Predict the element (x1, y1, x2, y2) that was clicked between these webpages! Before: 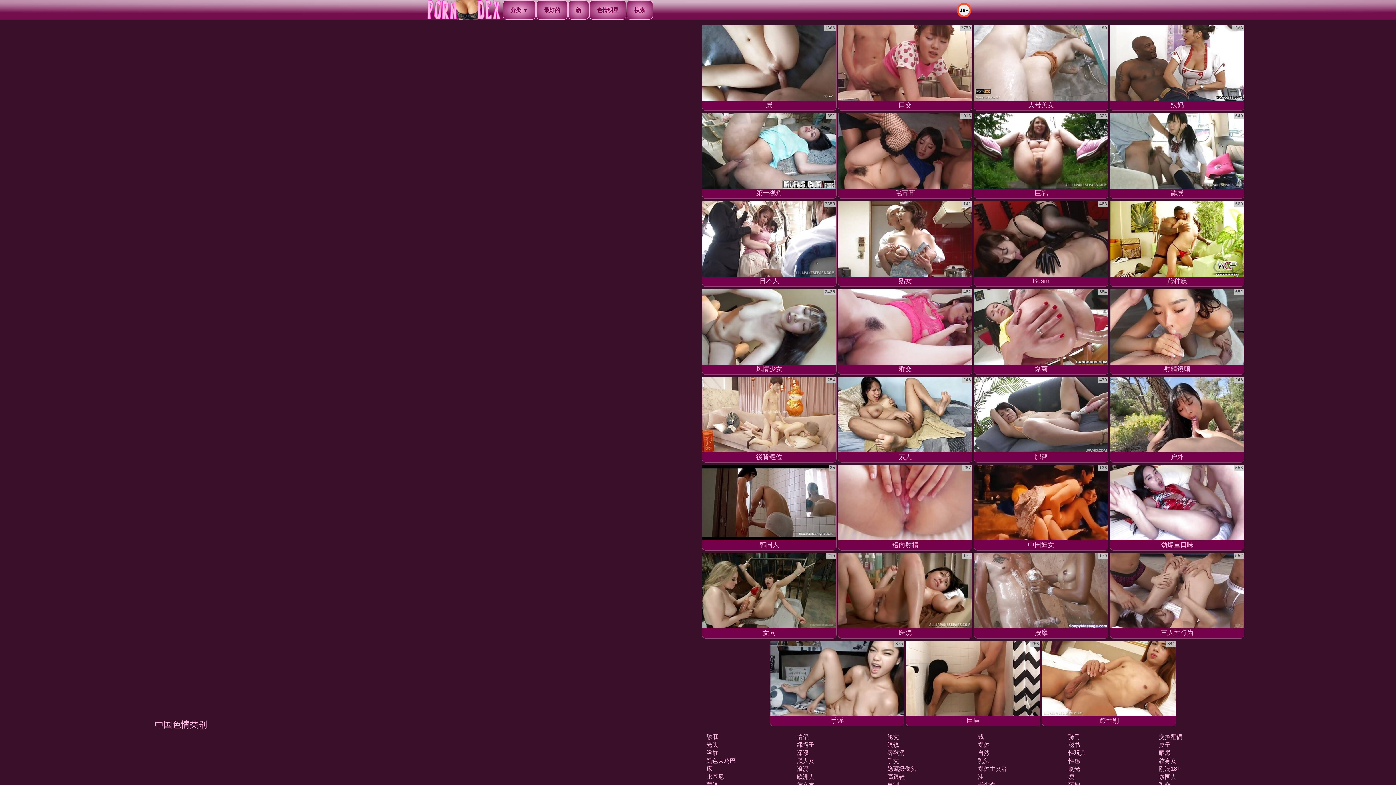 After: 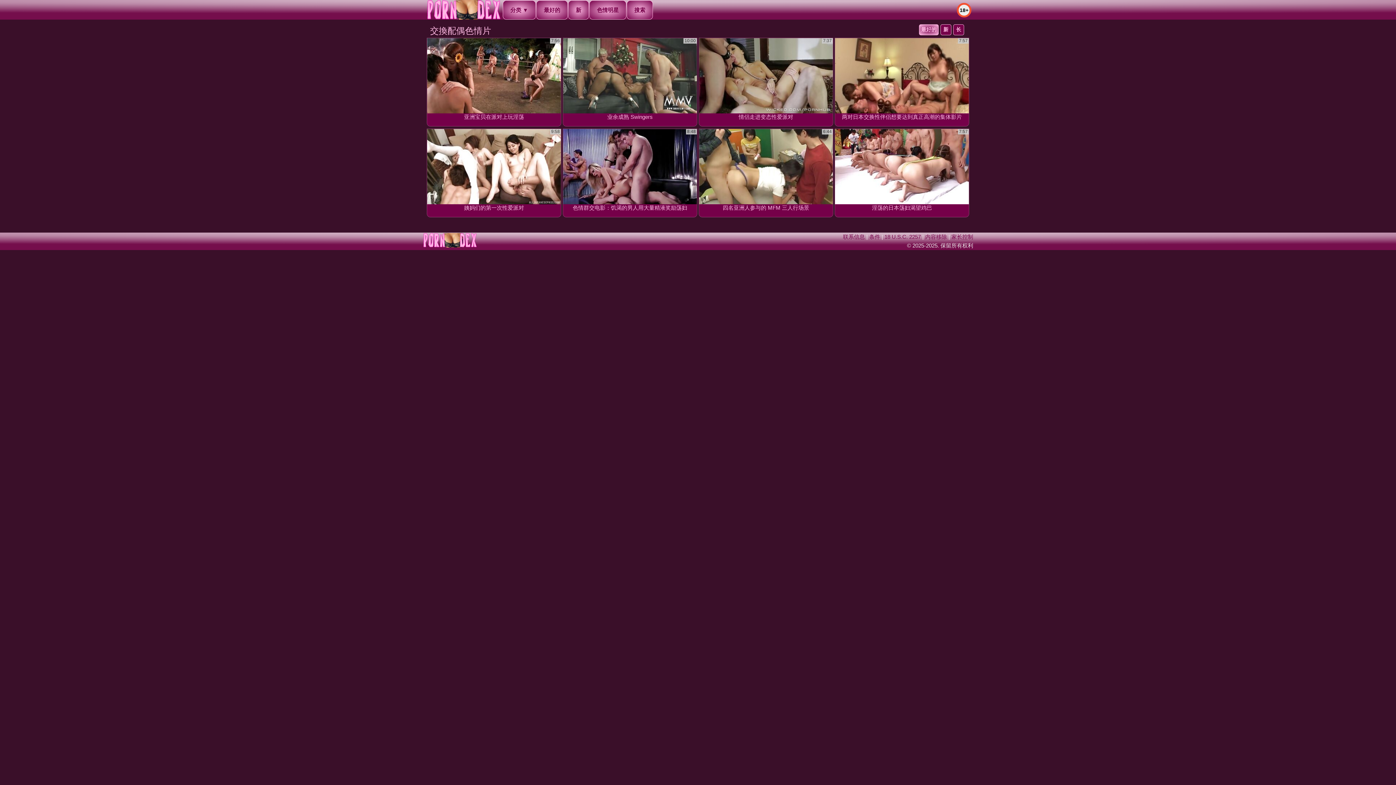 Action: label: 交換配偶 bbox: (1158, 733, 1182, 740)